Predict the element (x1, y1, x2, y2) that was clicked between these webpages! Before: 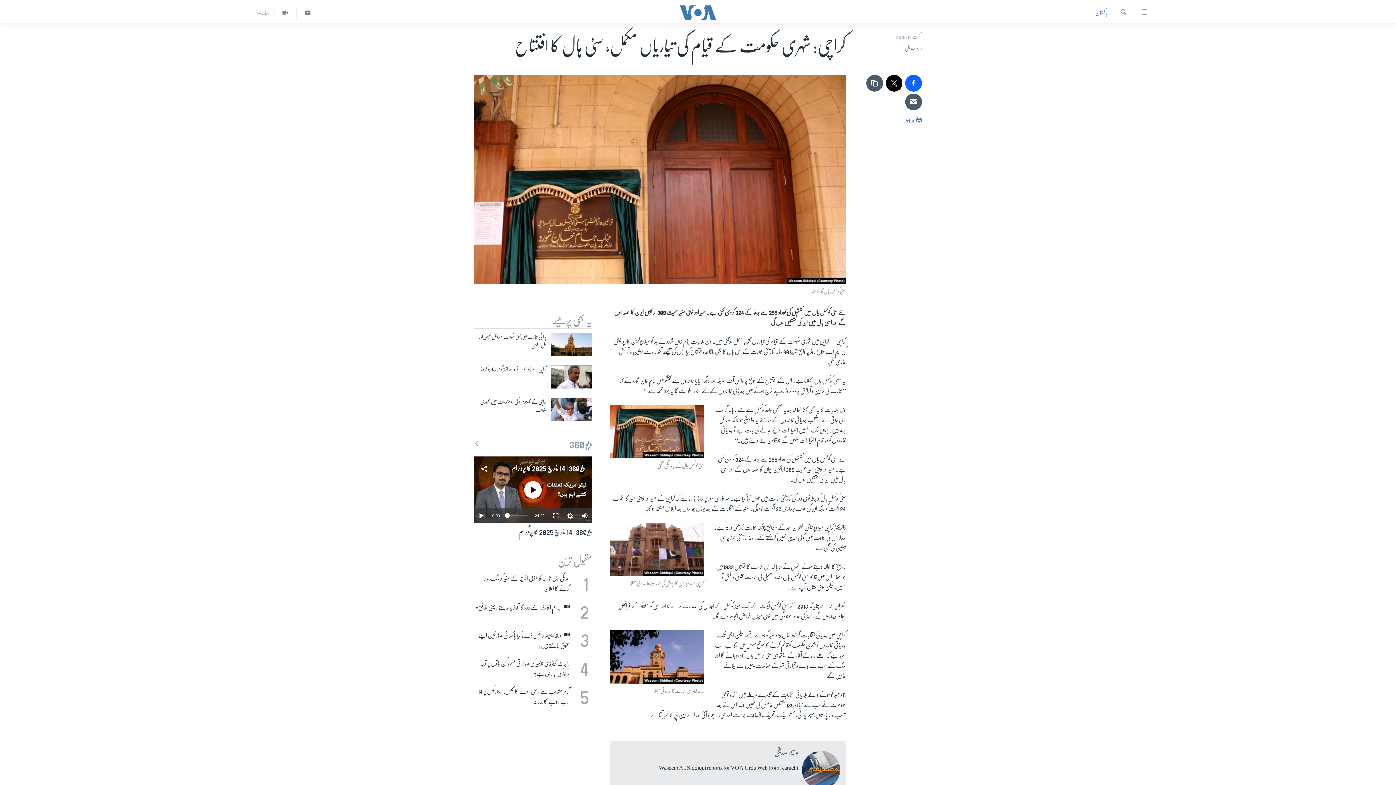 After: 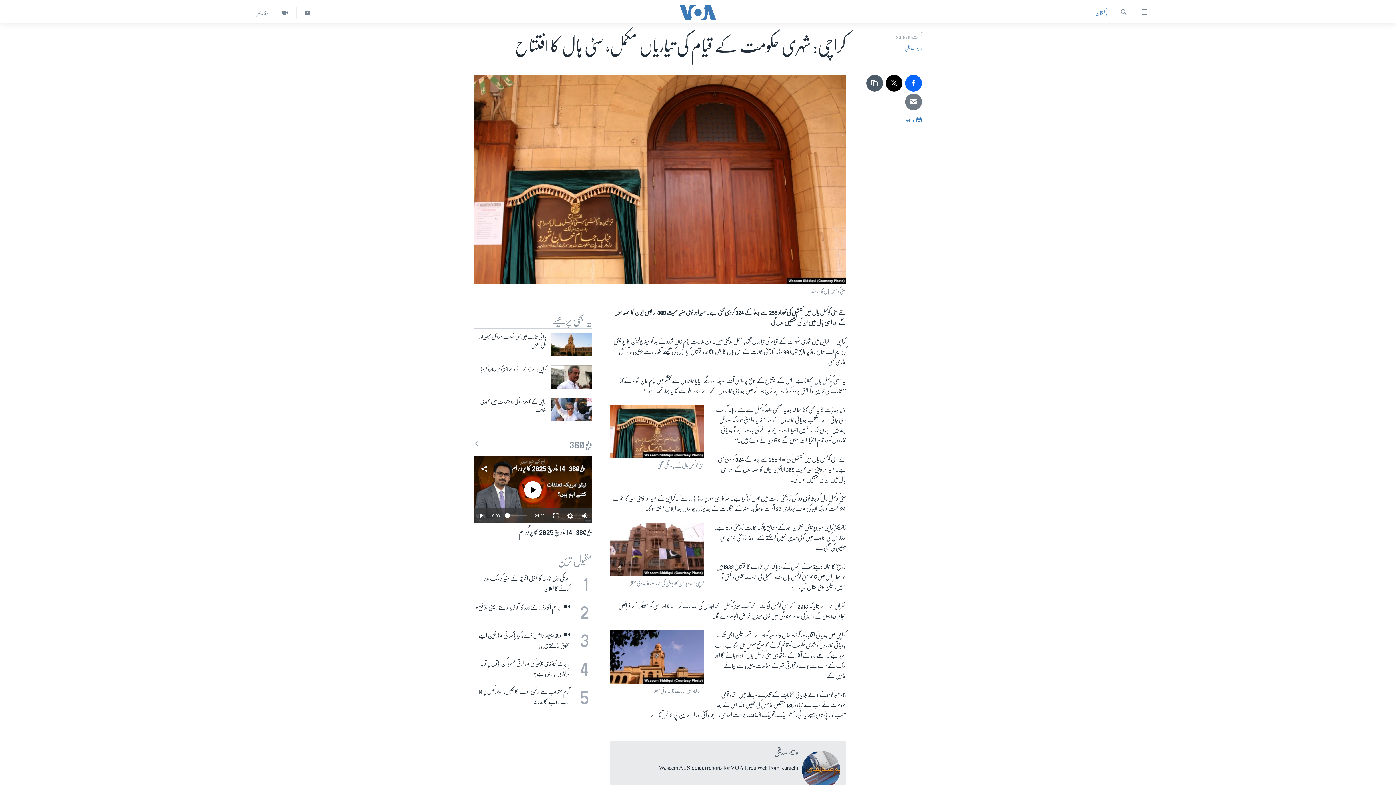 Action: bbox: (905, 93, 922, 110)